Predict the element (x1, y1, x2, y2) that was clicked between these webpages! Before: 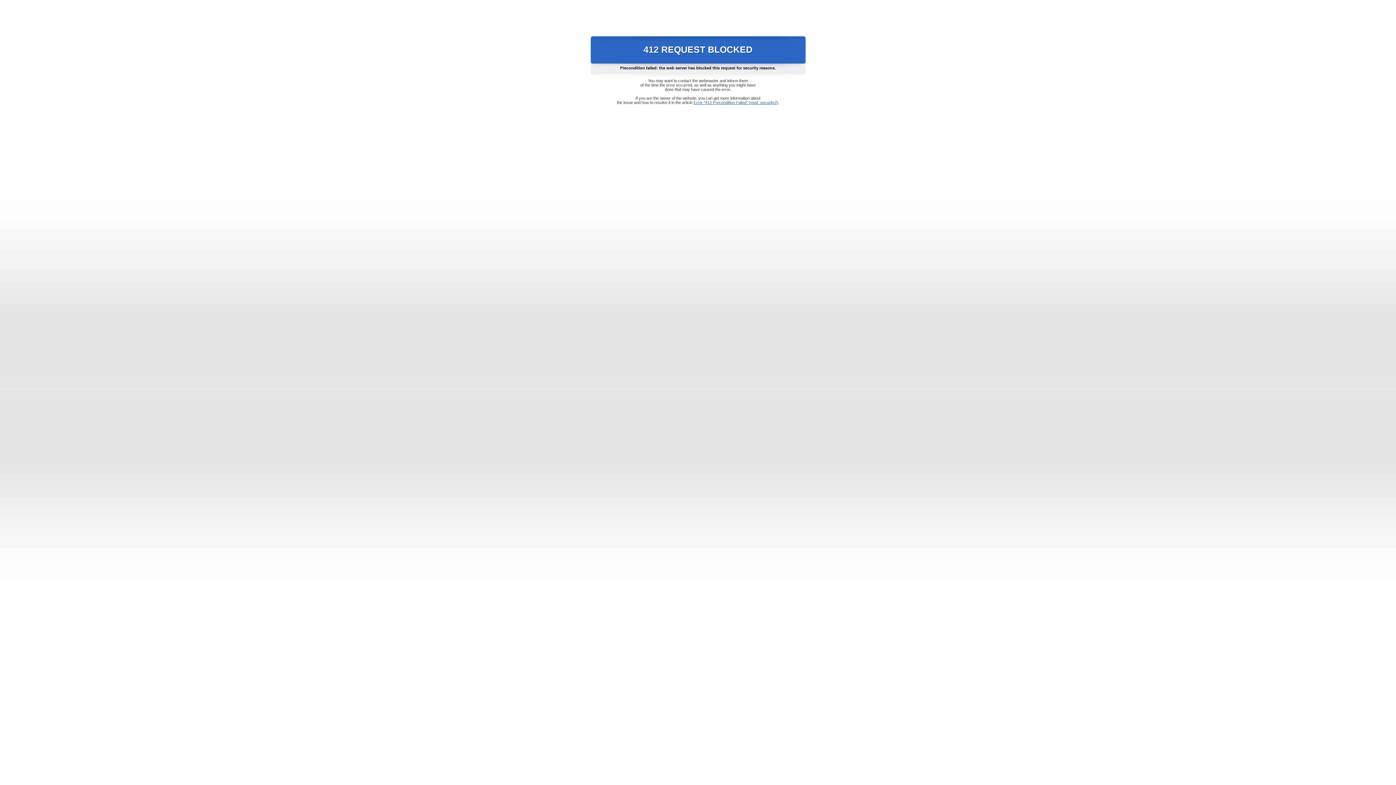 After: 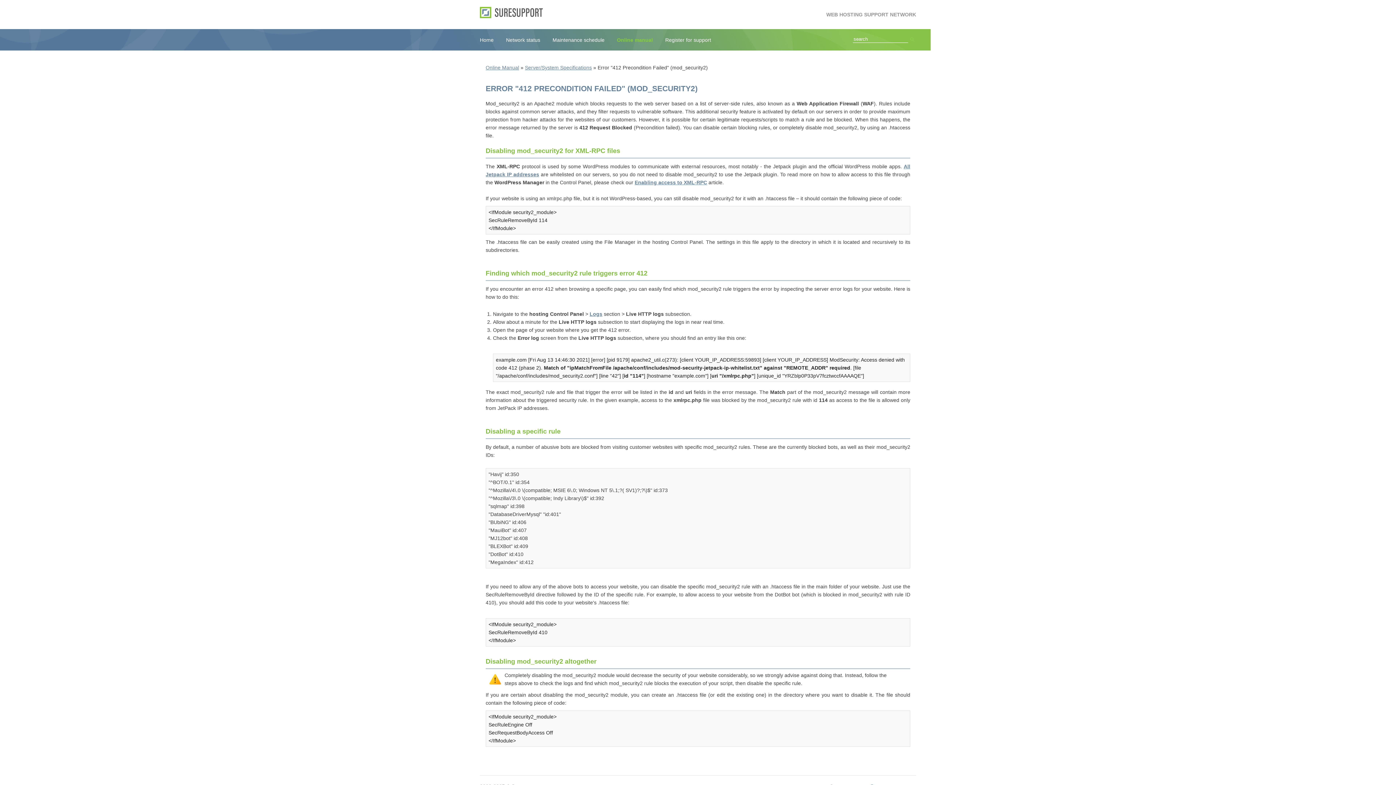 Action: label: Error "412 Precondition Failed" (mod_security2) bbox: (693, 100, 778, 104)